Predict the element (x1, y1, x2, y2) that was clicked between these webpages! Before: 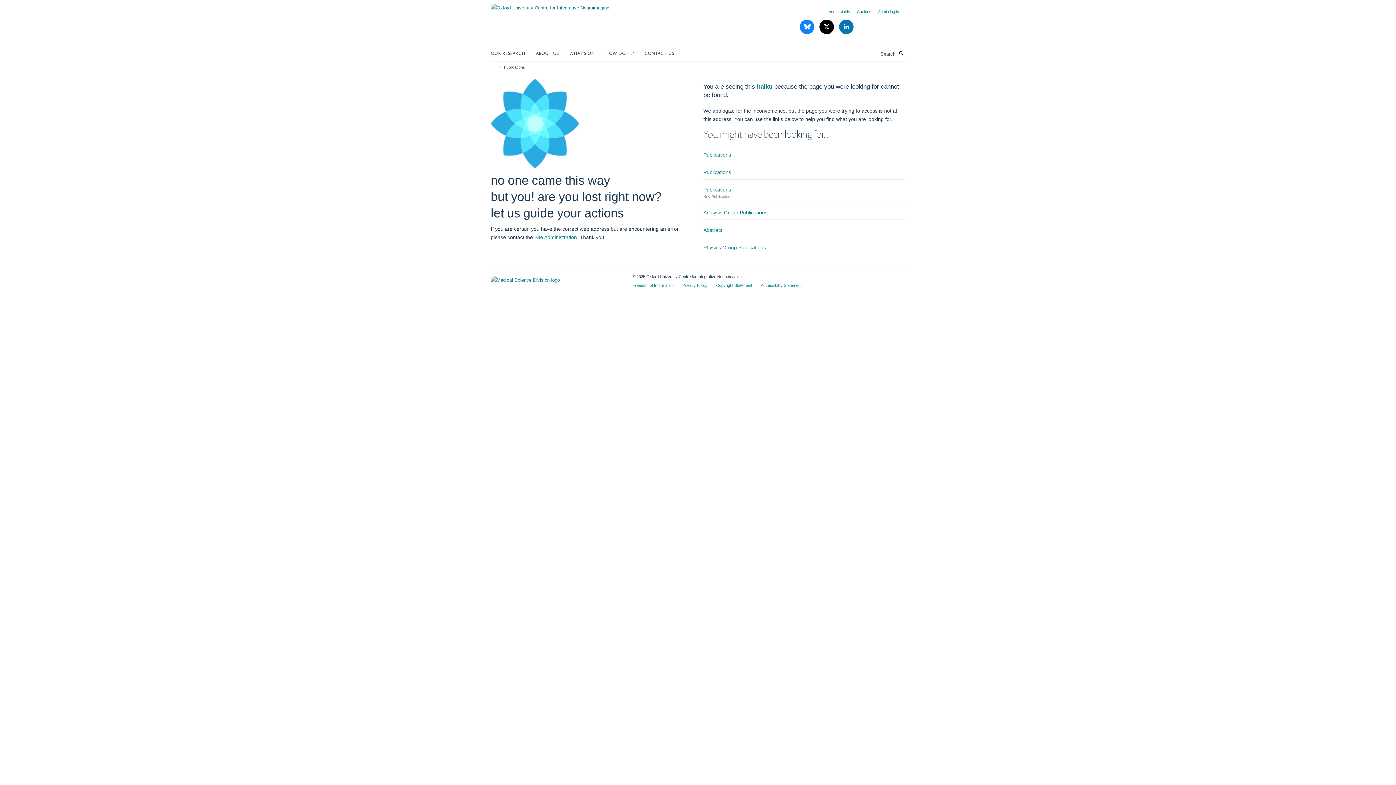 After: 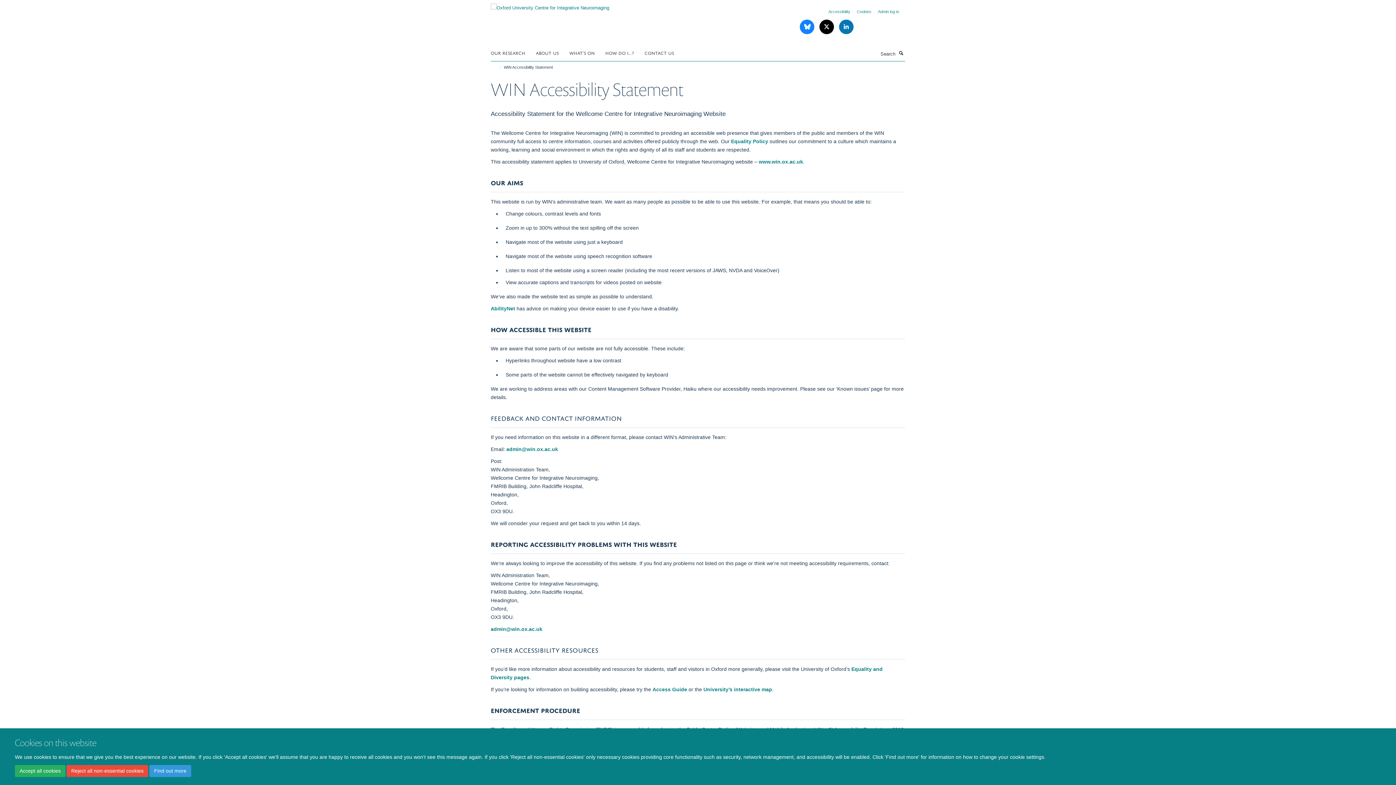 Action: label: Accessibility Statement bbox: (761, 283, 801, 287)